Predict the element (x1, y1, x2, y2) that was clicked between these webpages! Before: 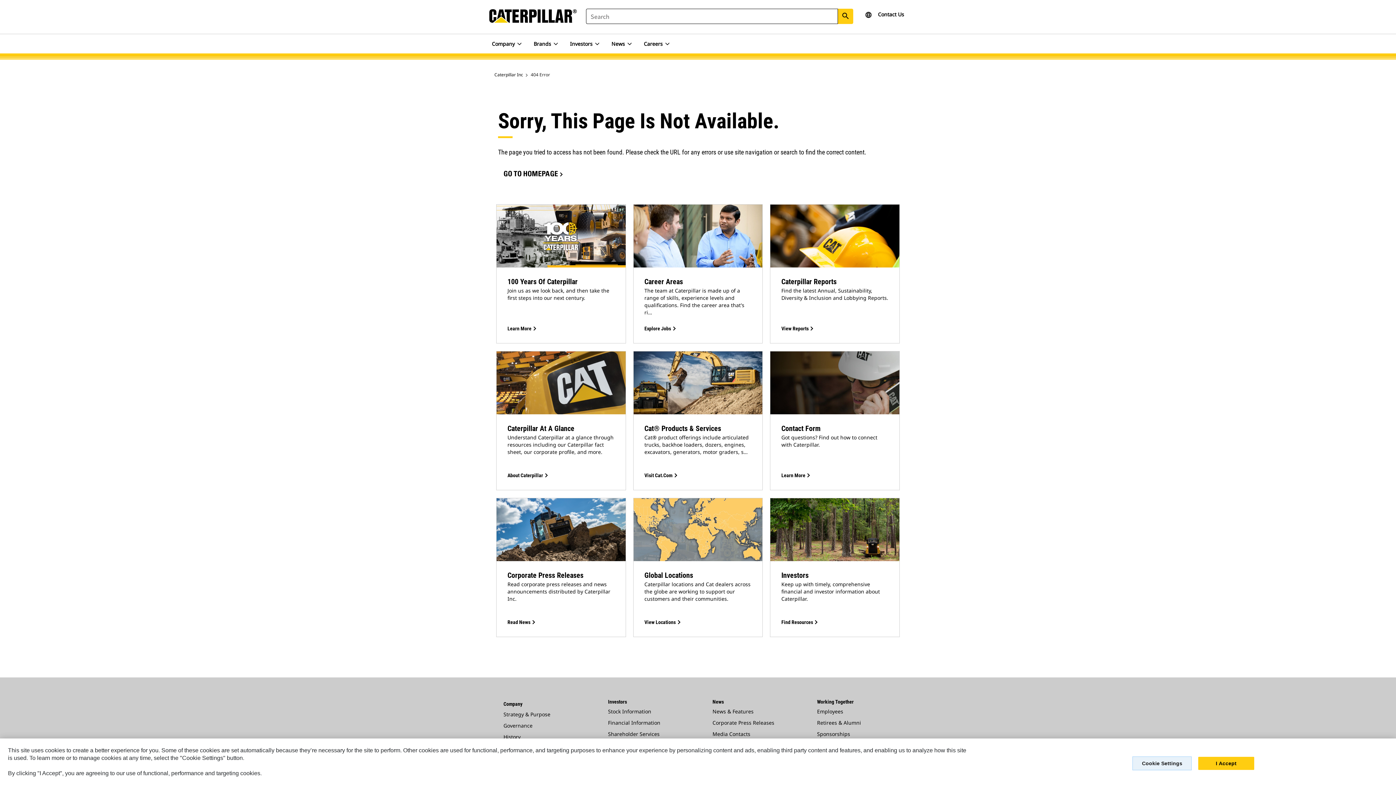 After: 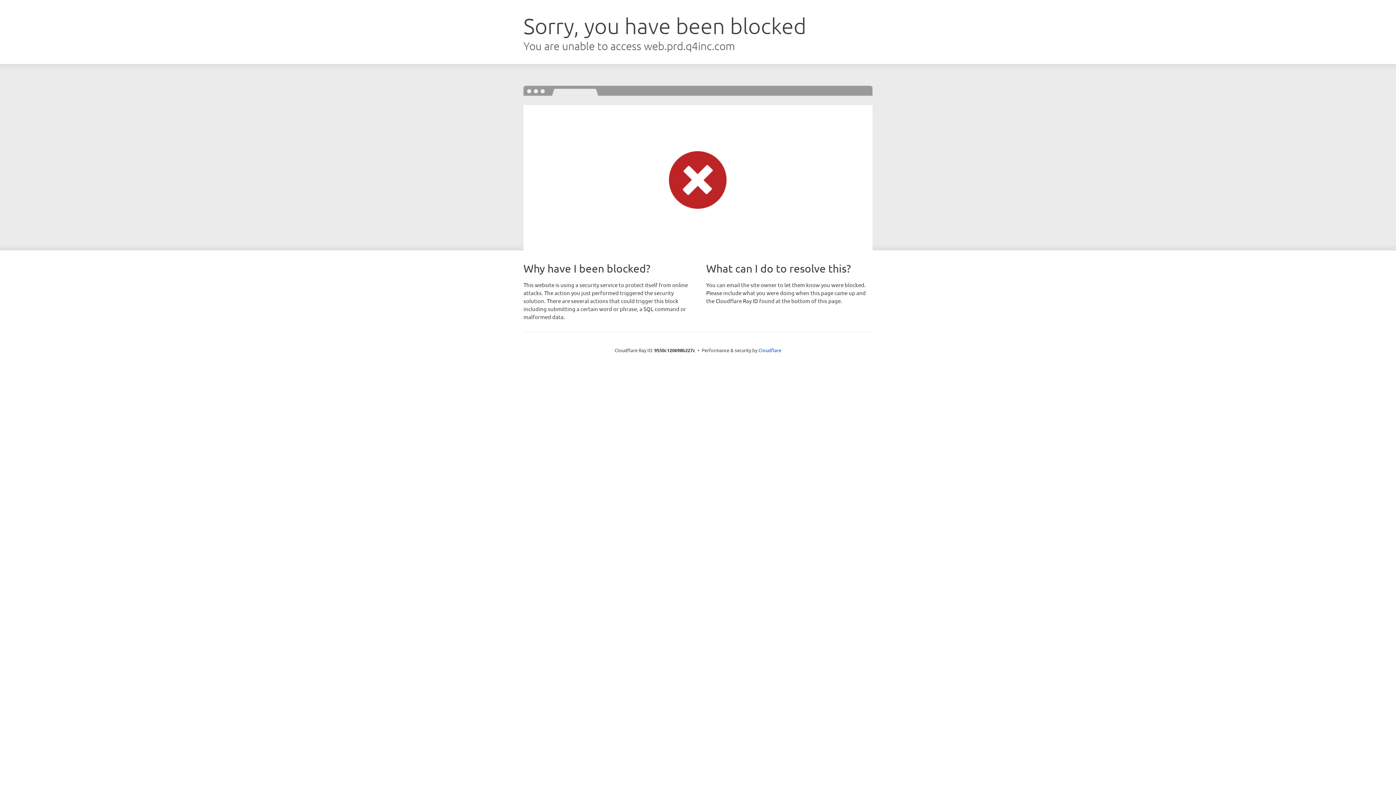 Action: bbox: (770, 498, 899, 637) label: Investors

Keep up with timely, comprehensive financial and investor information about Caterpillar.

Find Resources